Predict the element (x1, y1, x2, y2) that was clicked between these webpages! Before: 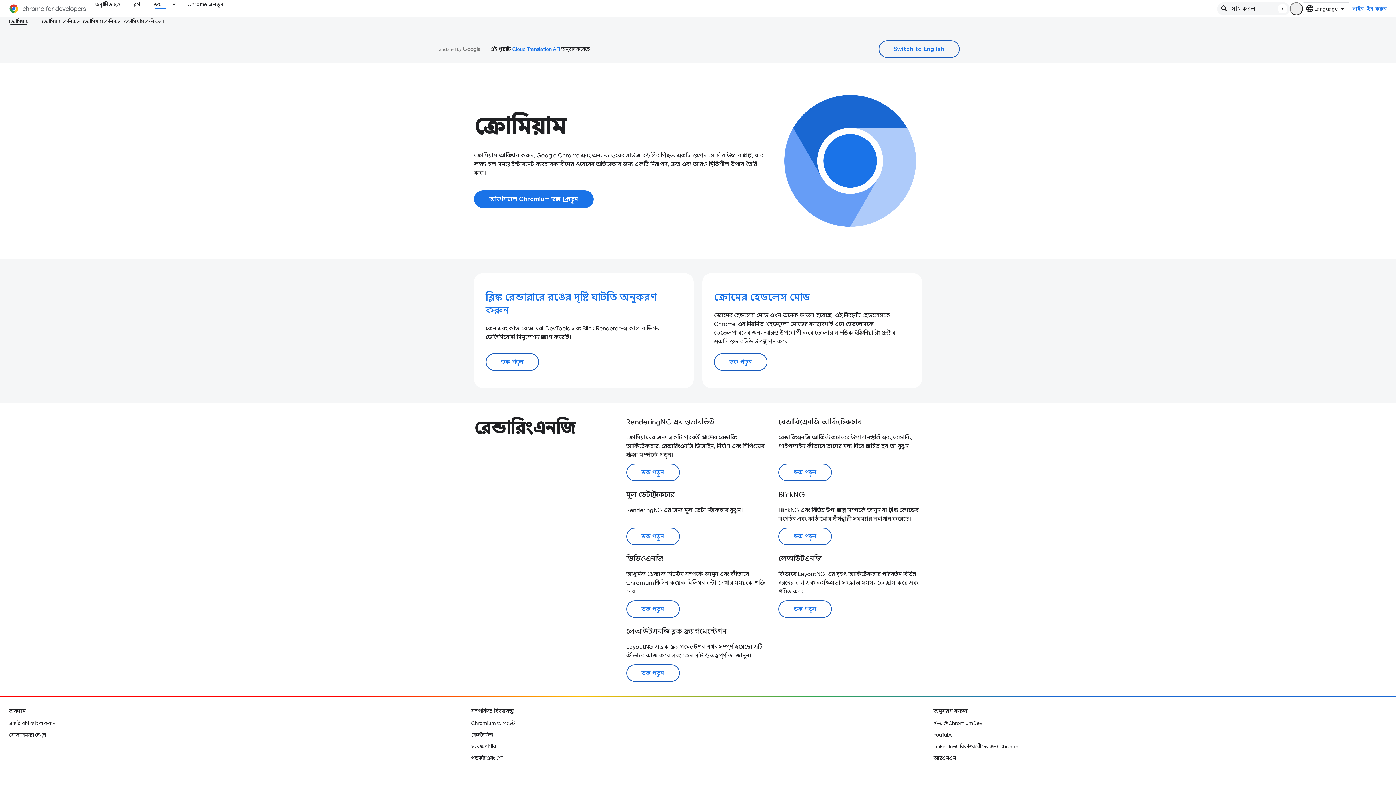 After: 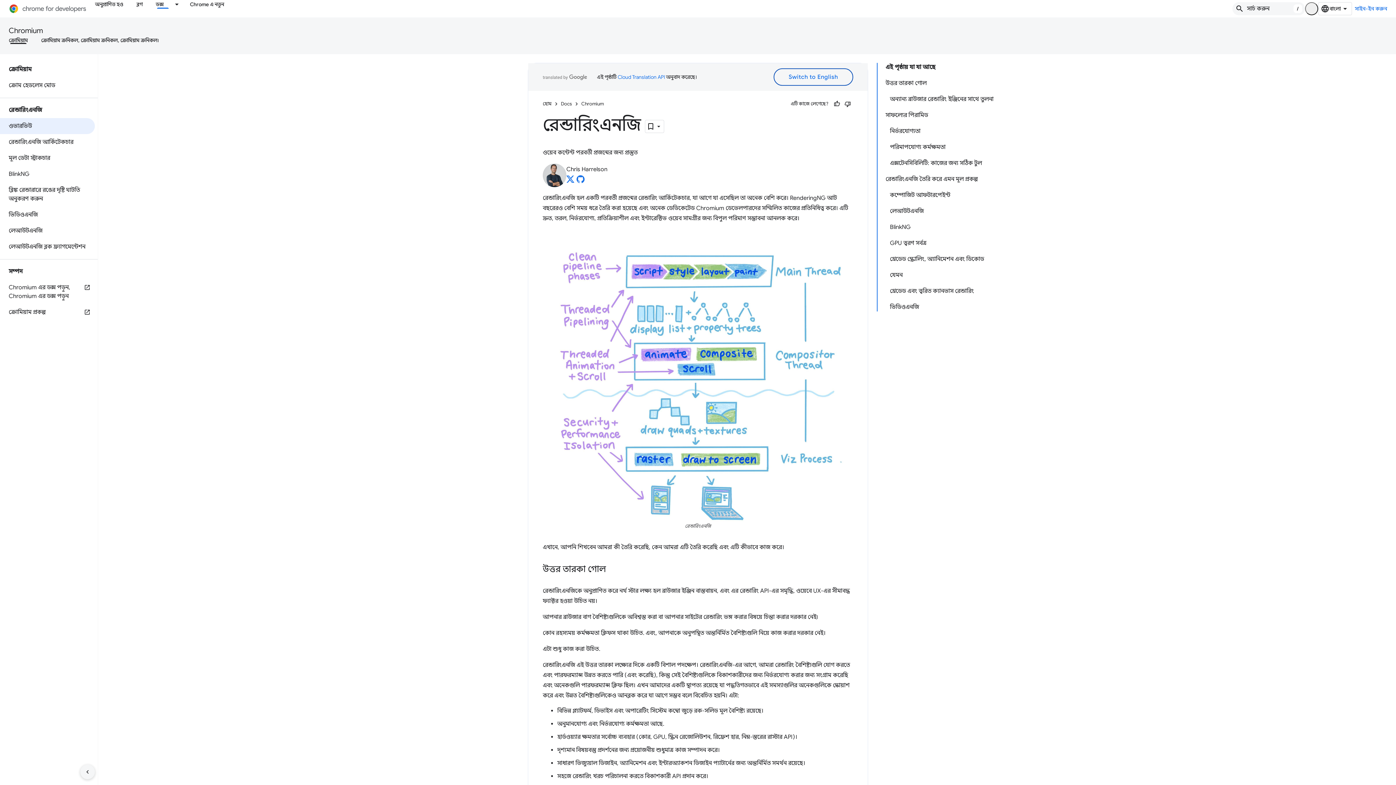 Action: label: RenderingNG এর ওভারভিউ bbox: (626, 417, 714, 426)